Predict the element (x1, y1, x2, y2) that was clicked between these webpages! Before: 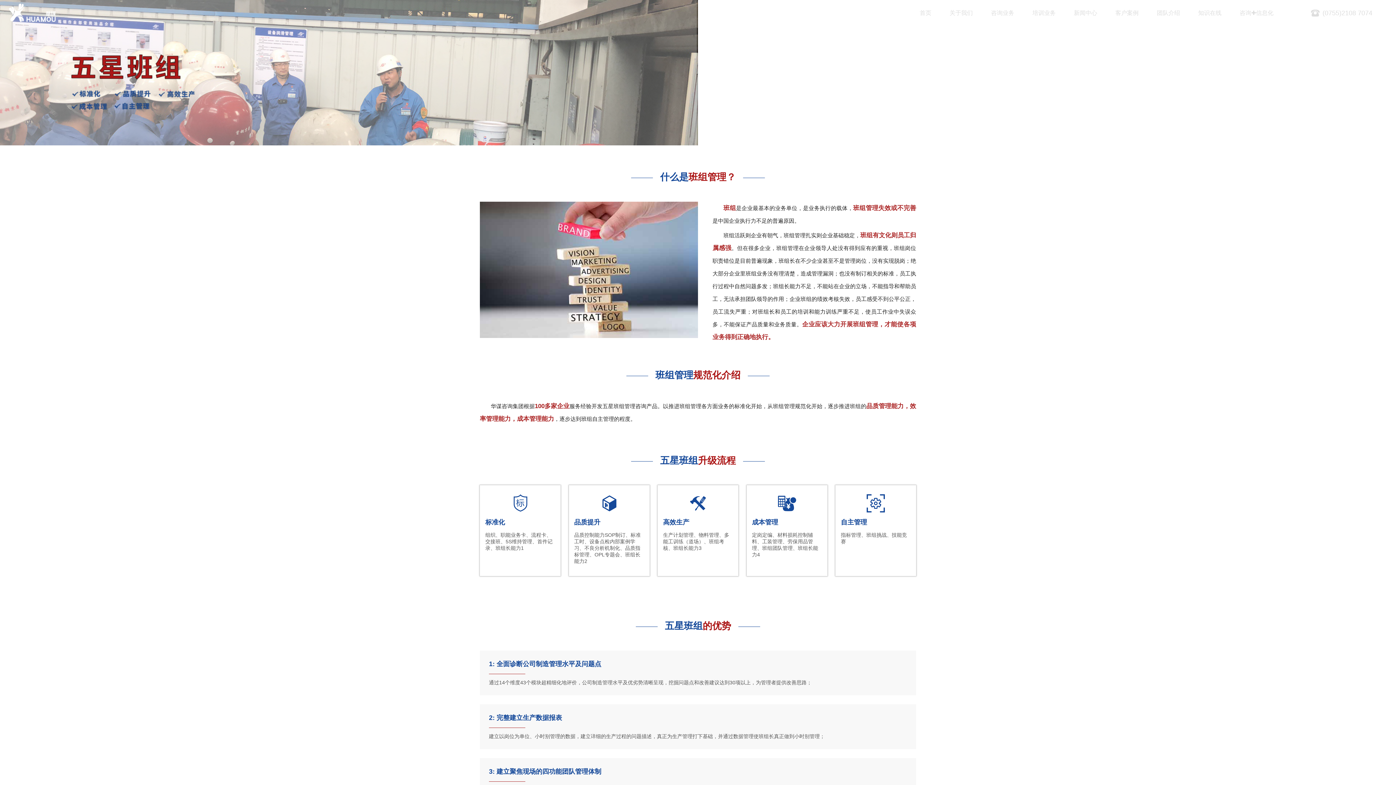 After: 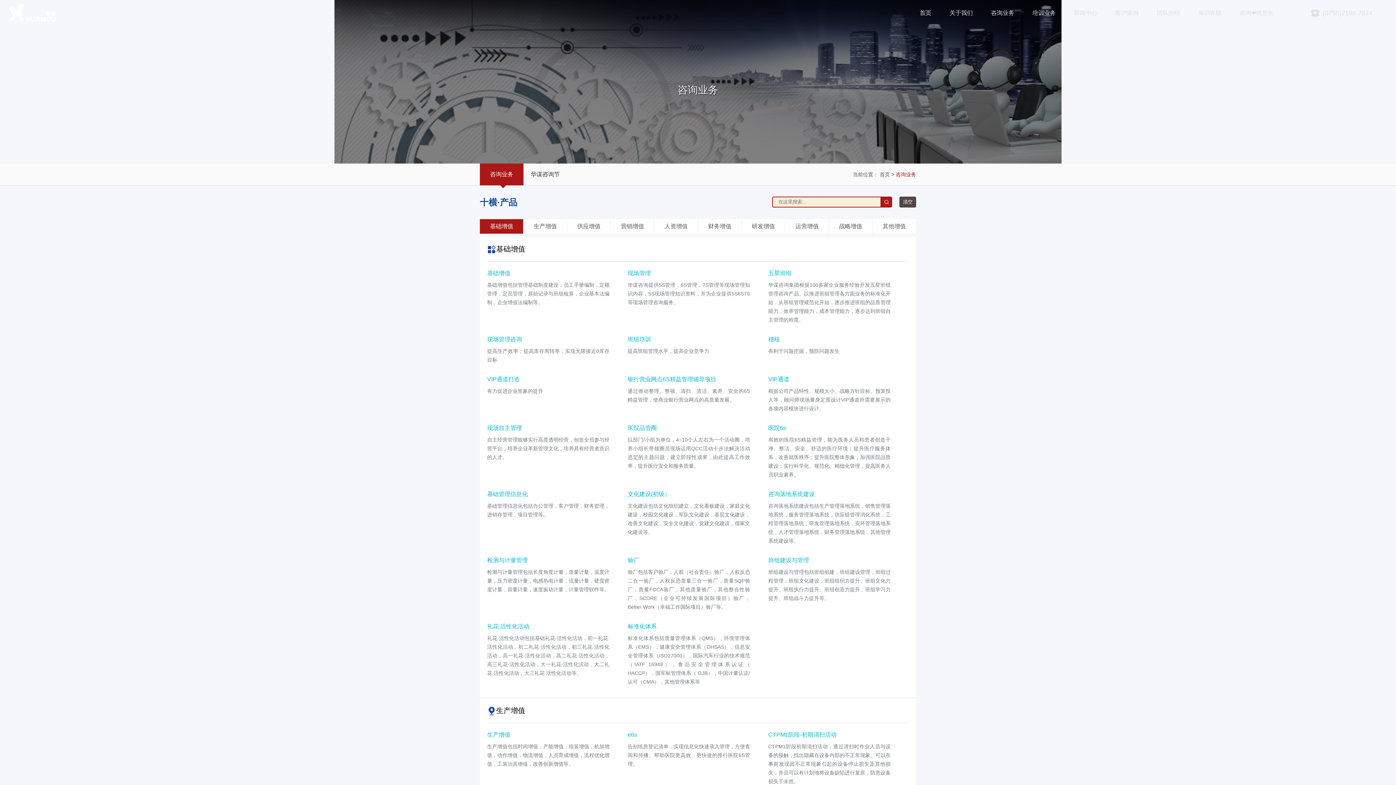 Action: label: 咨询业务 bbox: (982, 0, 1023, 26)